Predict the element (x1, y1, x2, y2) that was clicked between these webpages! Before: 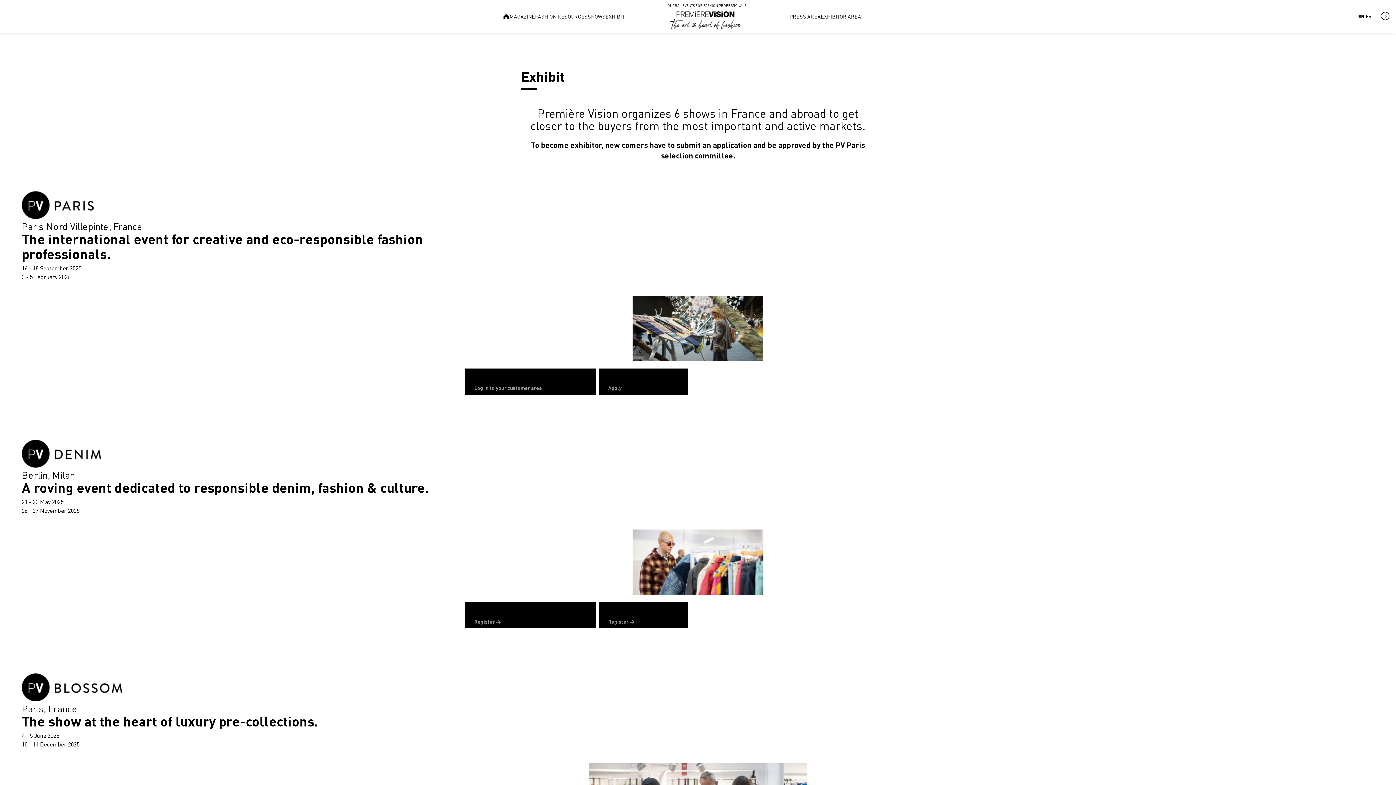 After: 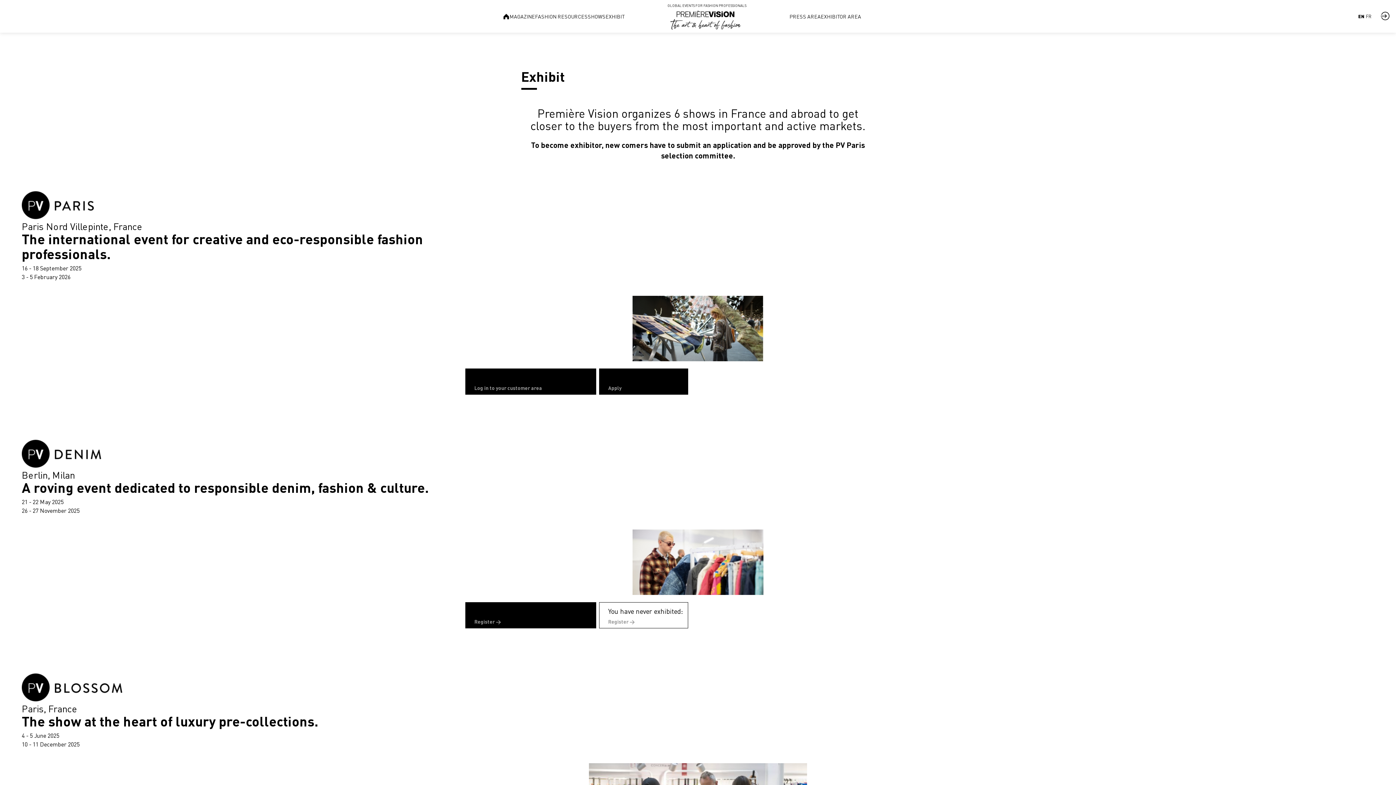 Action: bbox: (599, 602, 688, 628) label: You have never exhibited:
Register →